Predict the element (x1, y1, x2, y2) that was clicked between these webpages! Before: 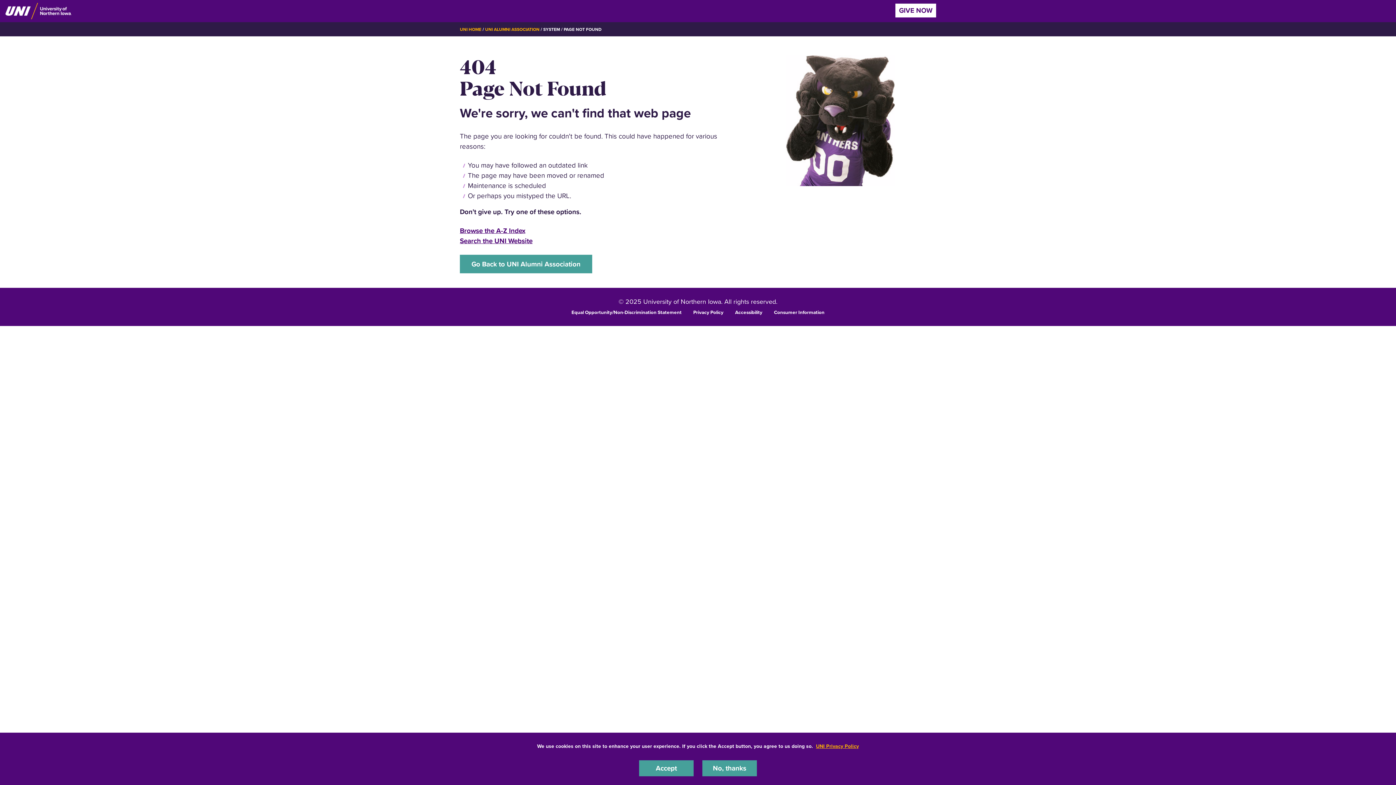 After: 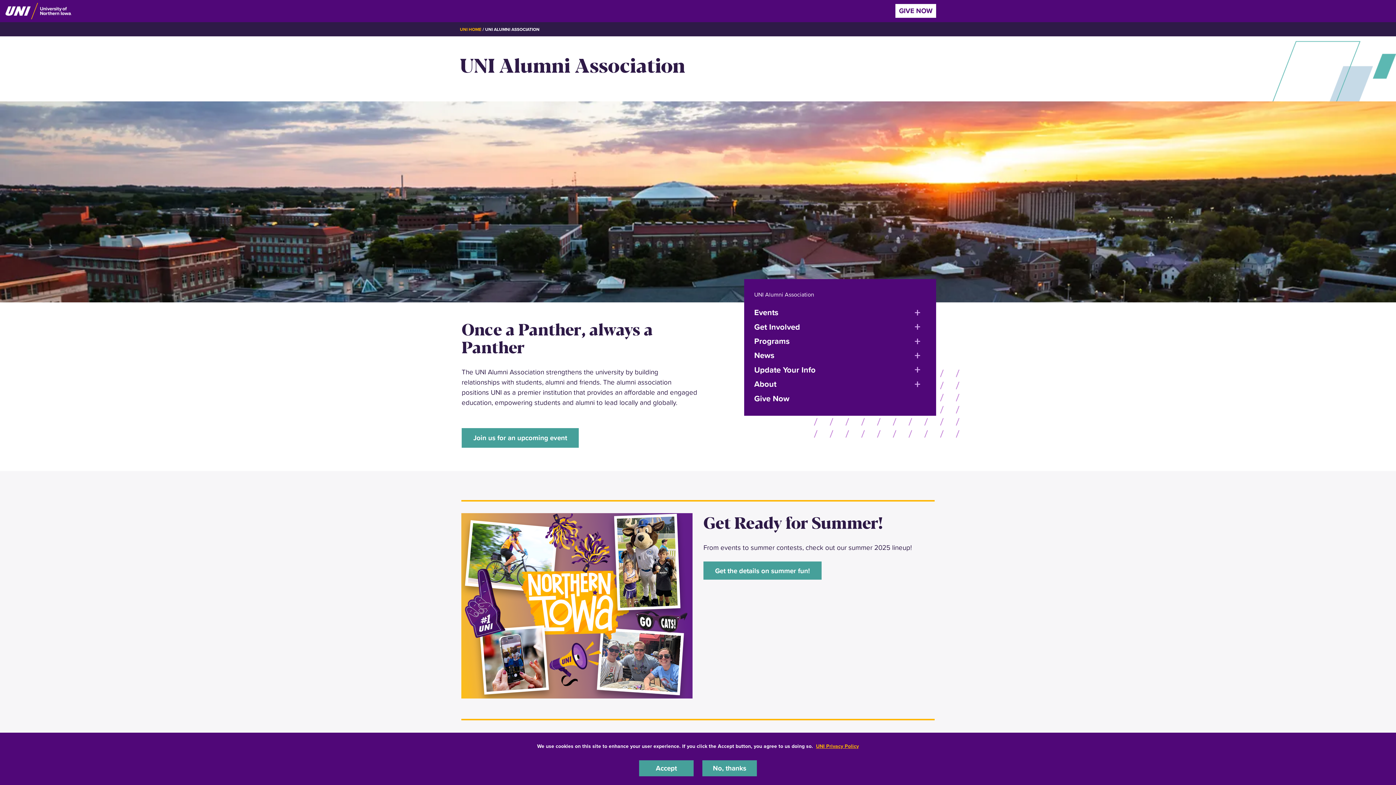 Action: bbox: (460, 254, 592, 273) label: Go Back to UNI Alumni Association